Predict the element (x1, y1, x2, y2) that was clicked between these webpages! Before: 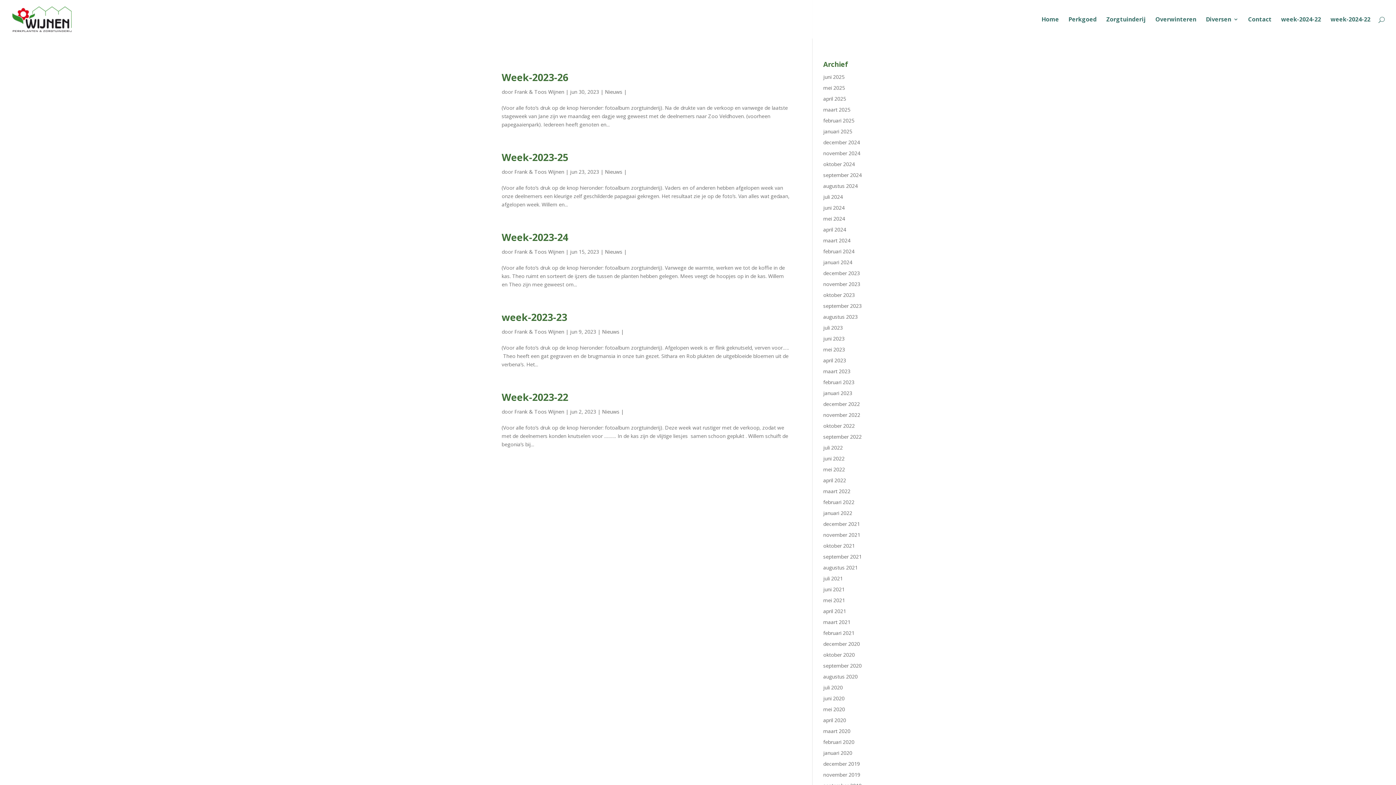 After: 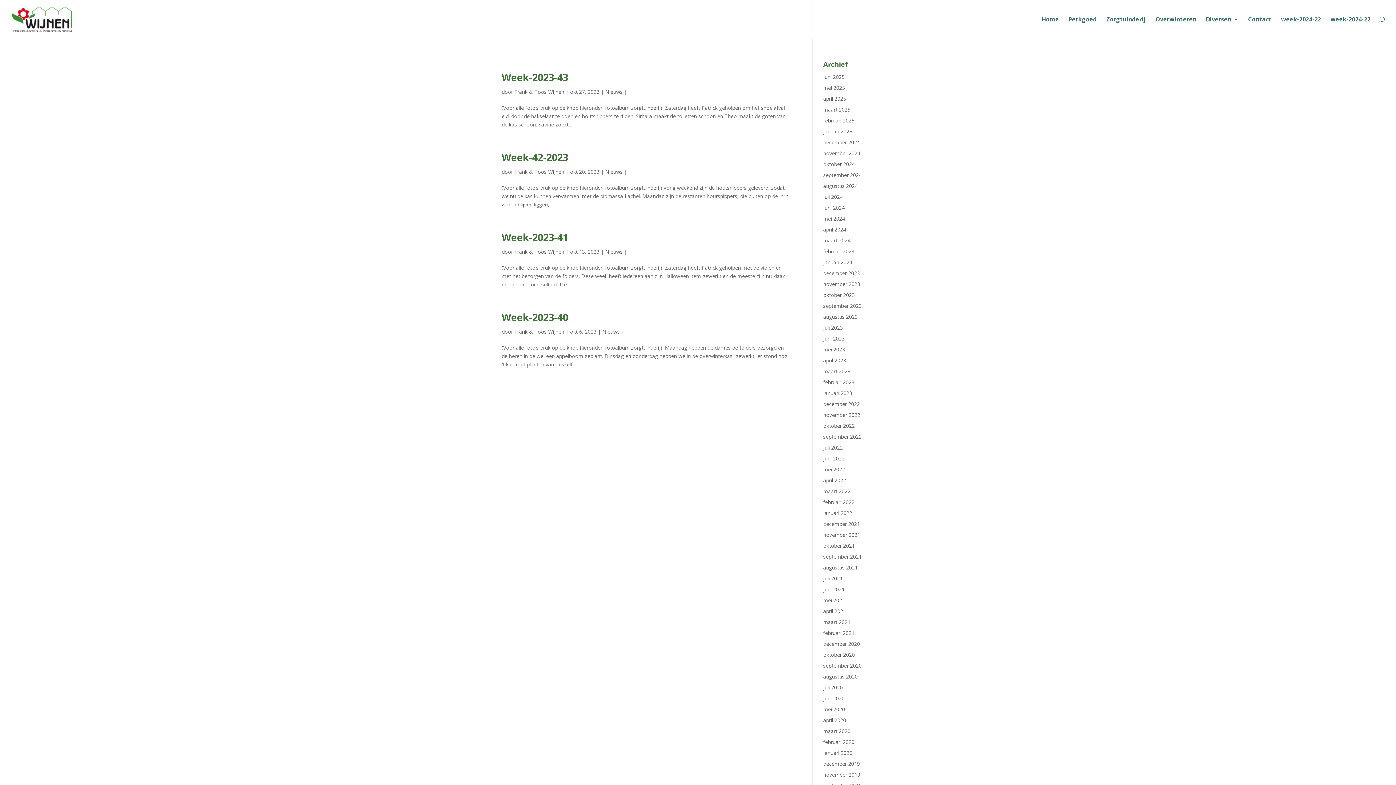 Action: label: oktober 2023 bbox: (823, 291, 855, 298)